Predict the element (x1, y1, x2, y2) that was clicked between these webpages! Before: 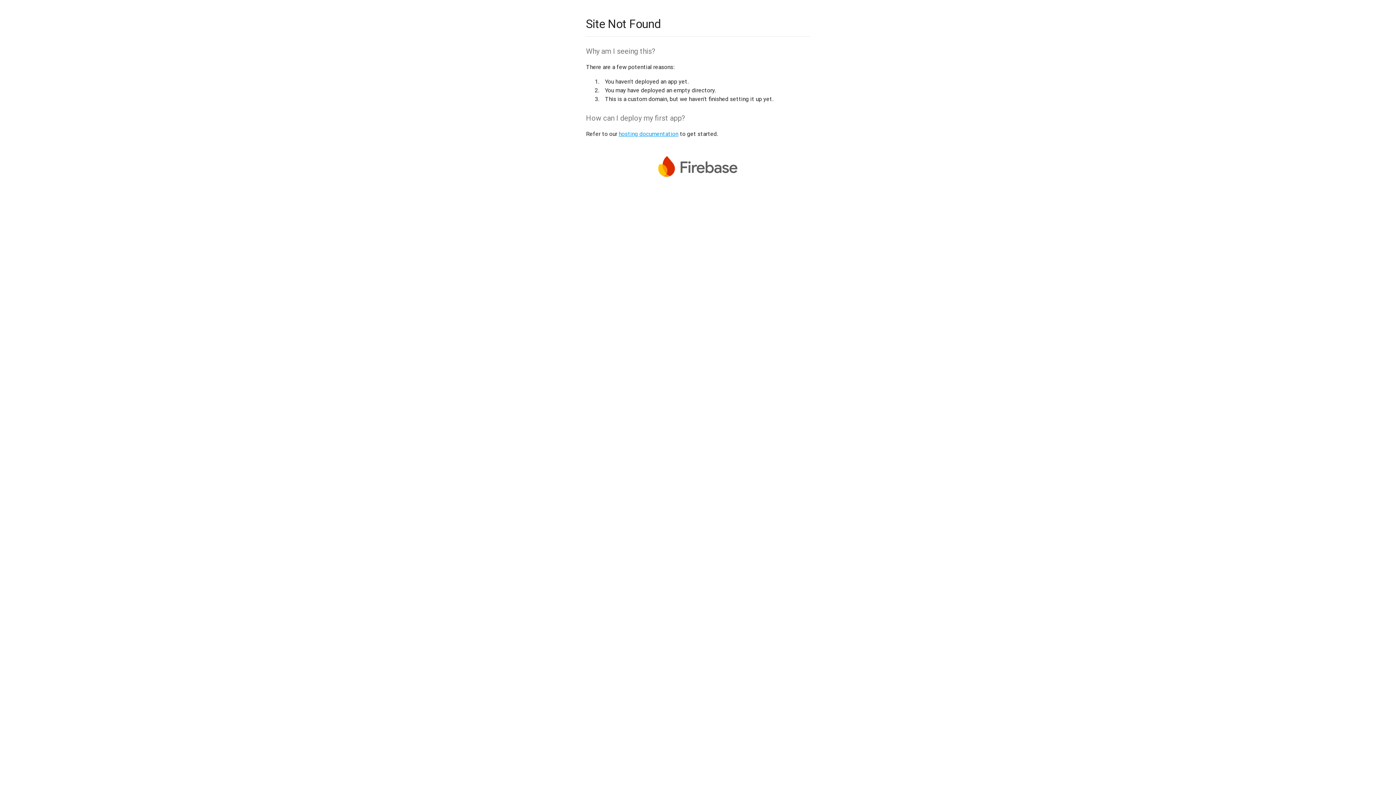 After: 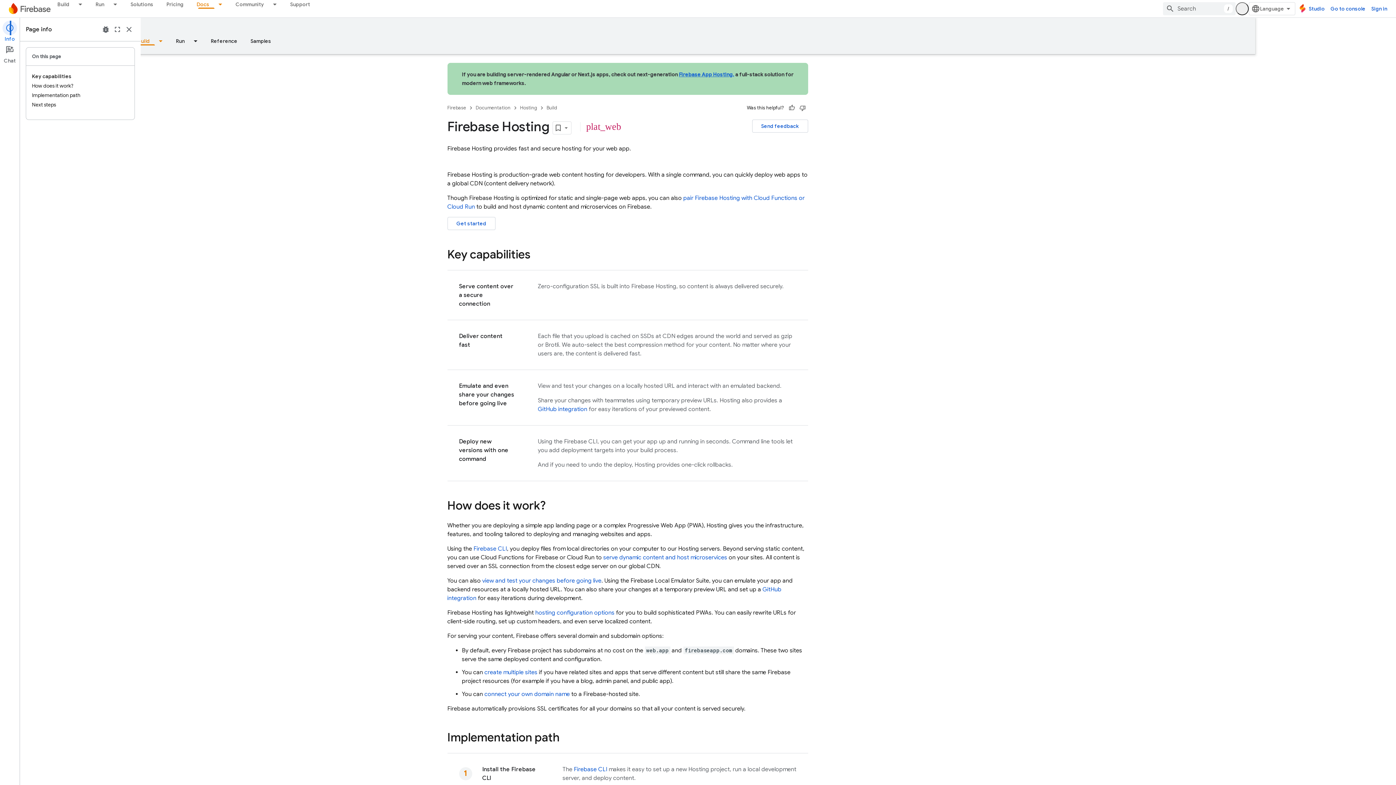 Action: bbox: (618, 130, 678, 137) label: hosting documentation